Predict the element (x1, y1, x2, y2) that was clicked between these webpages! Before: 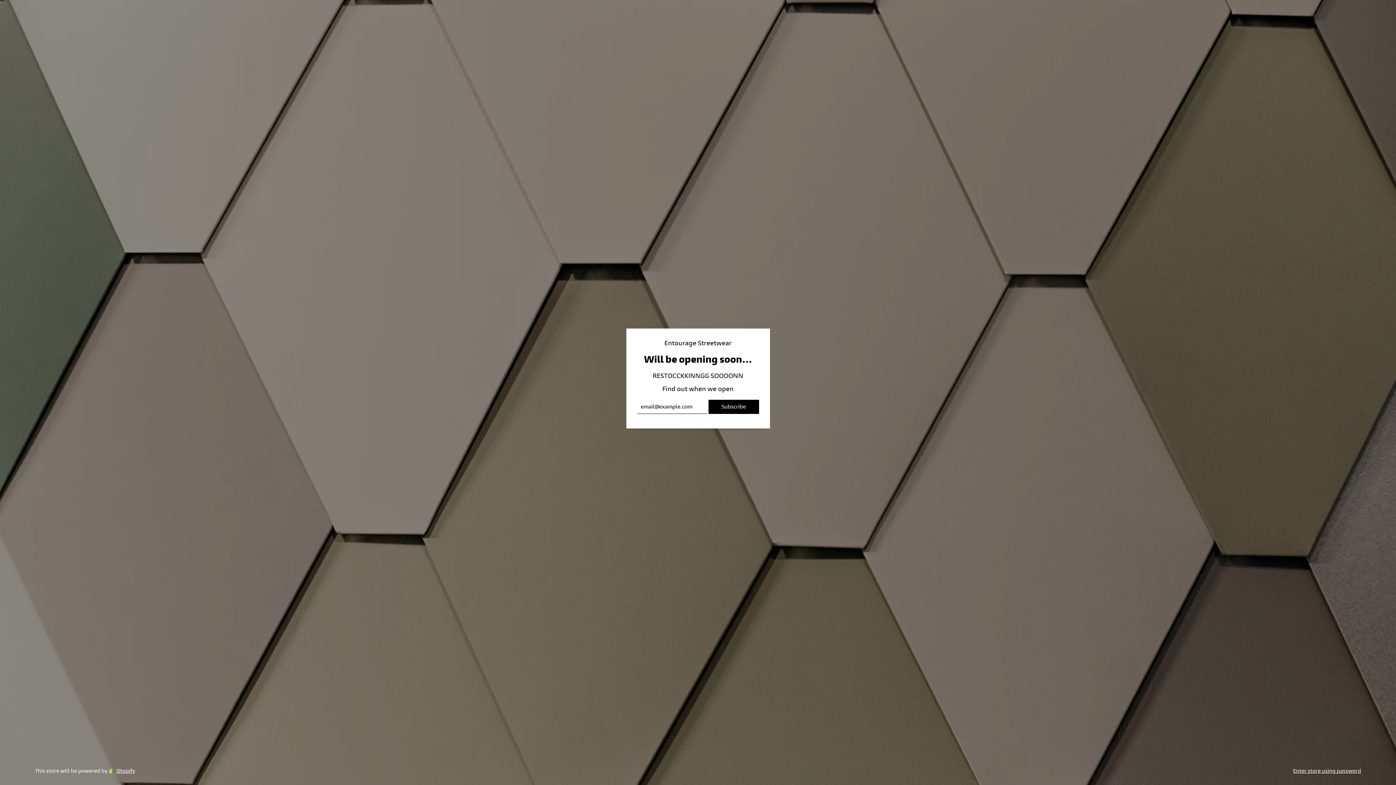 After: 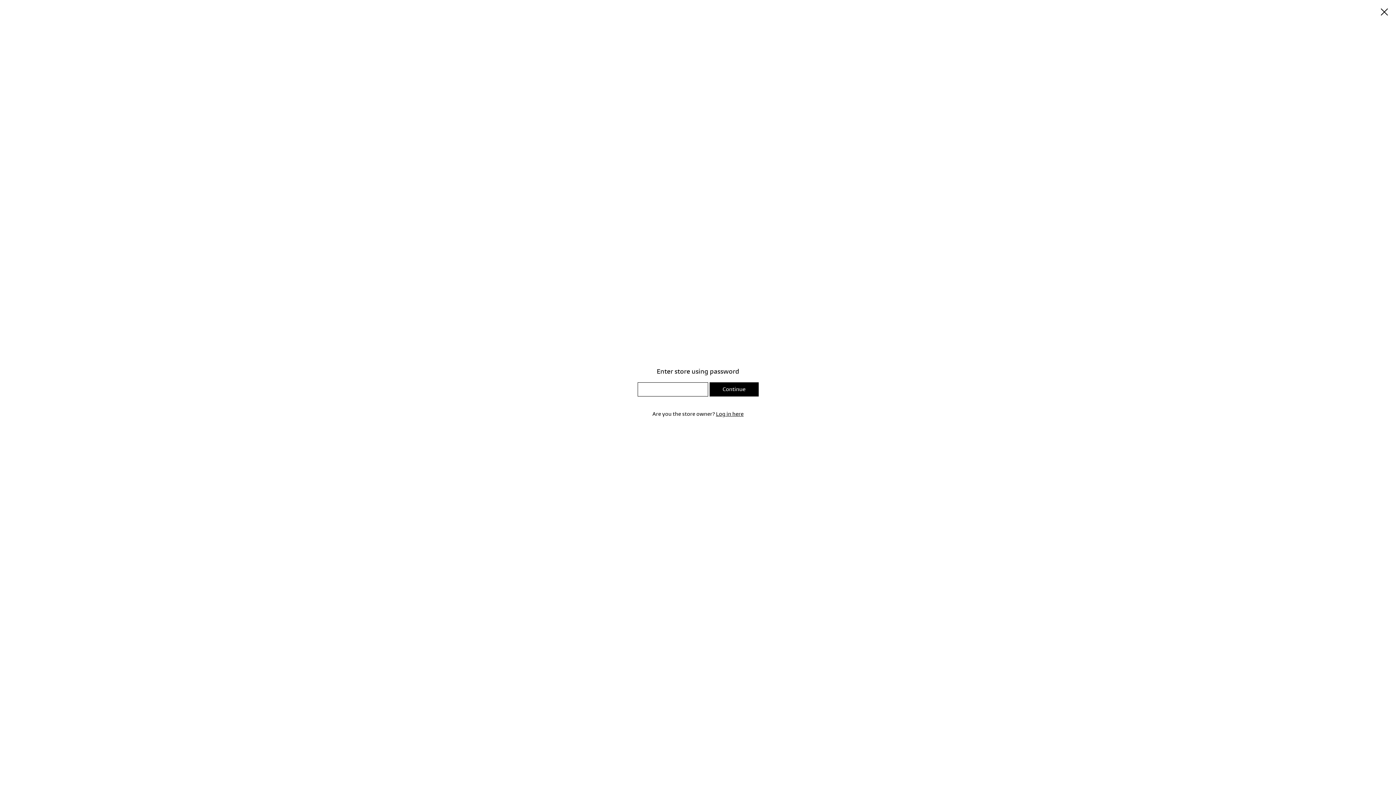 Action: bbox: (1293, 768, 1361, 774) label: Enter store using password